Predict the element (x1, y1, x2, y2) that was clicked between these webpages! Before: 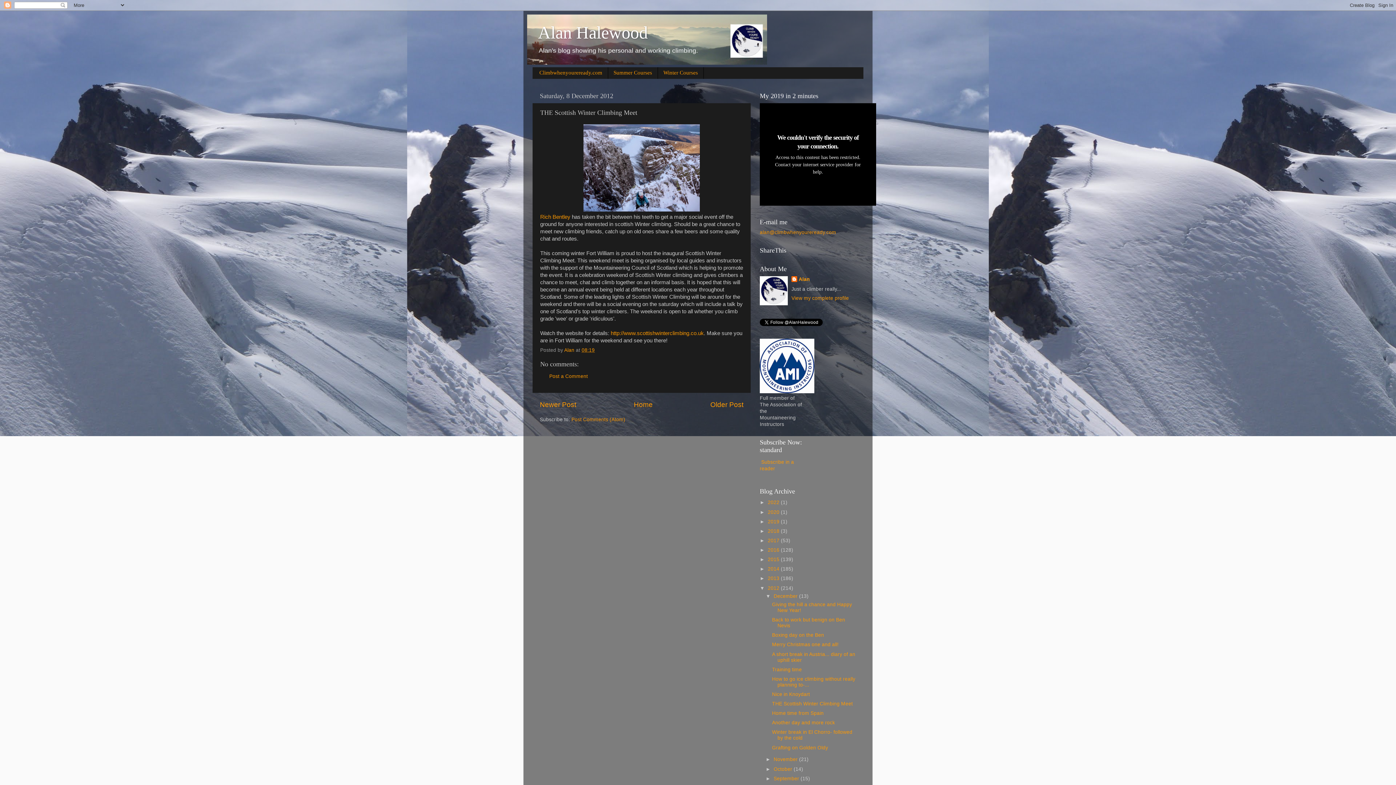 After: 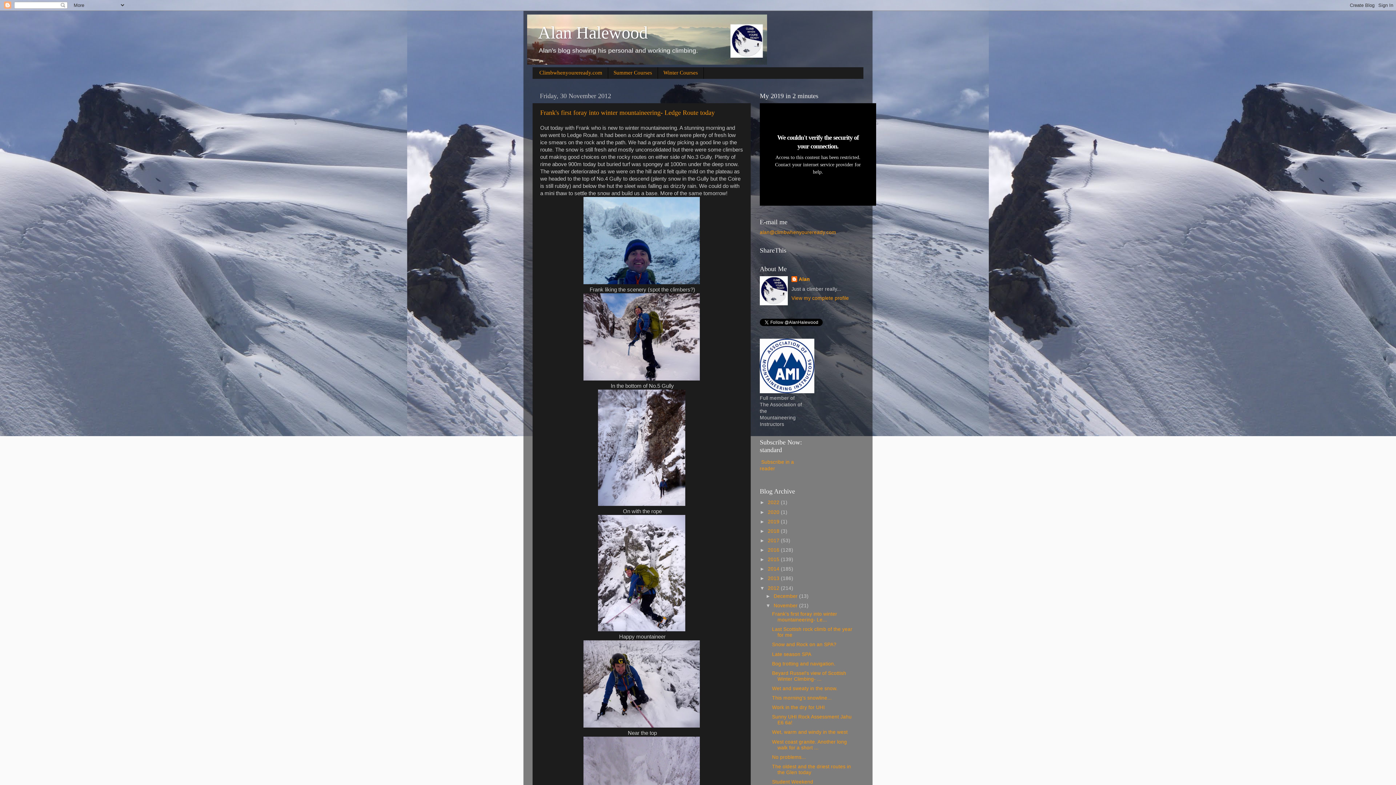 Action: label: November  bbox: (773, 757, 799, 762)